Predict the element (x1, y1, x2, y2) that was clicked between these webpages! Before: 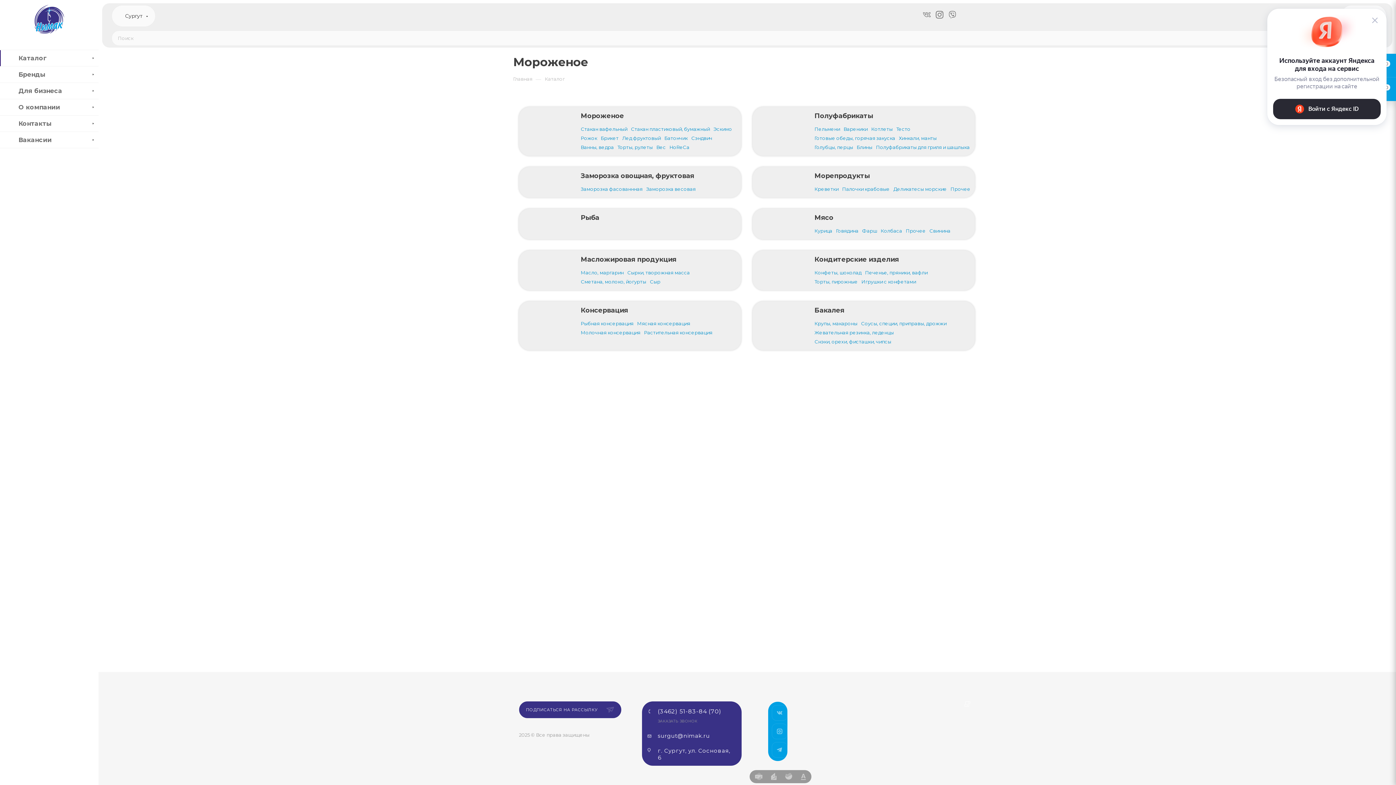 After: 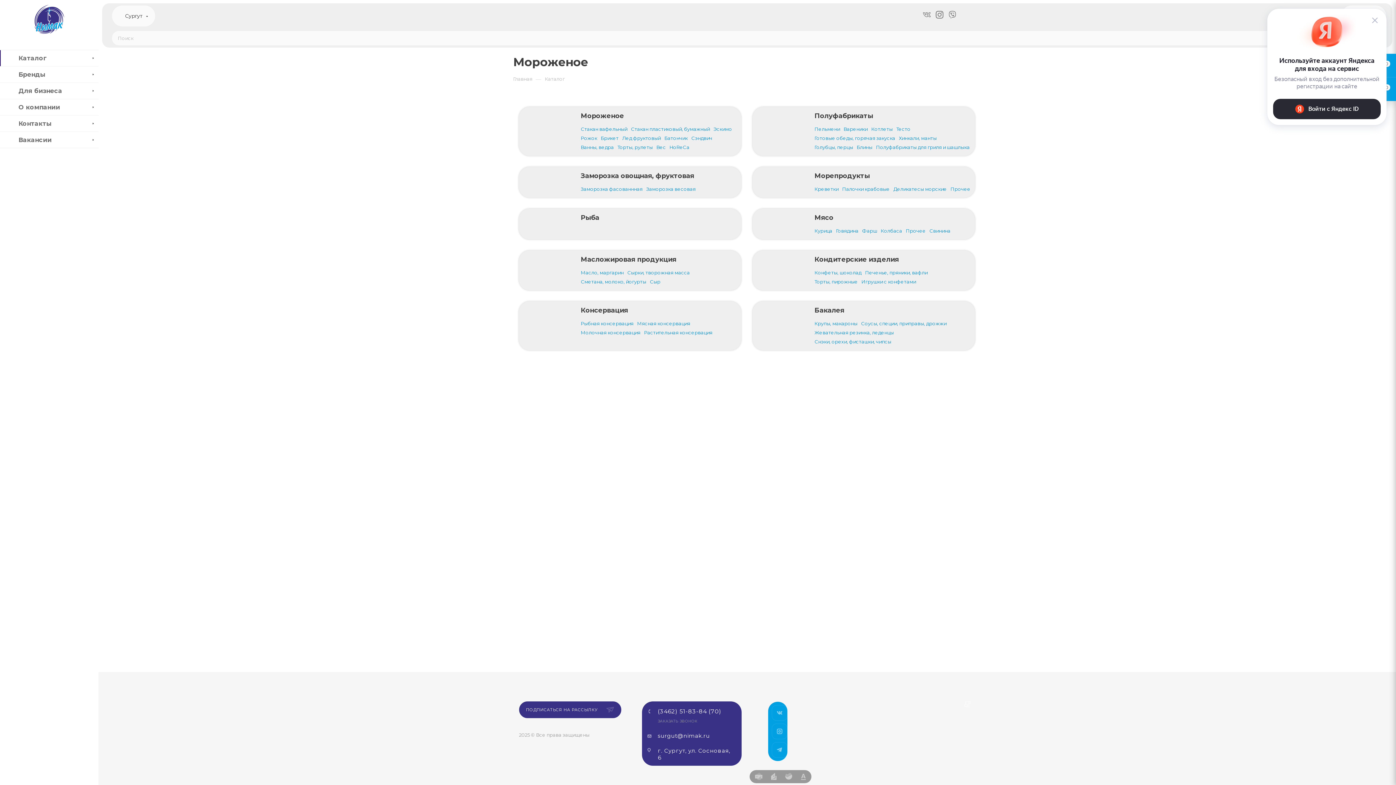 Action: label: Тесто bbox: (896, 126, 910, 132)